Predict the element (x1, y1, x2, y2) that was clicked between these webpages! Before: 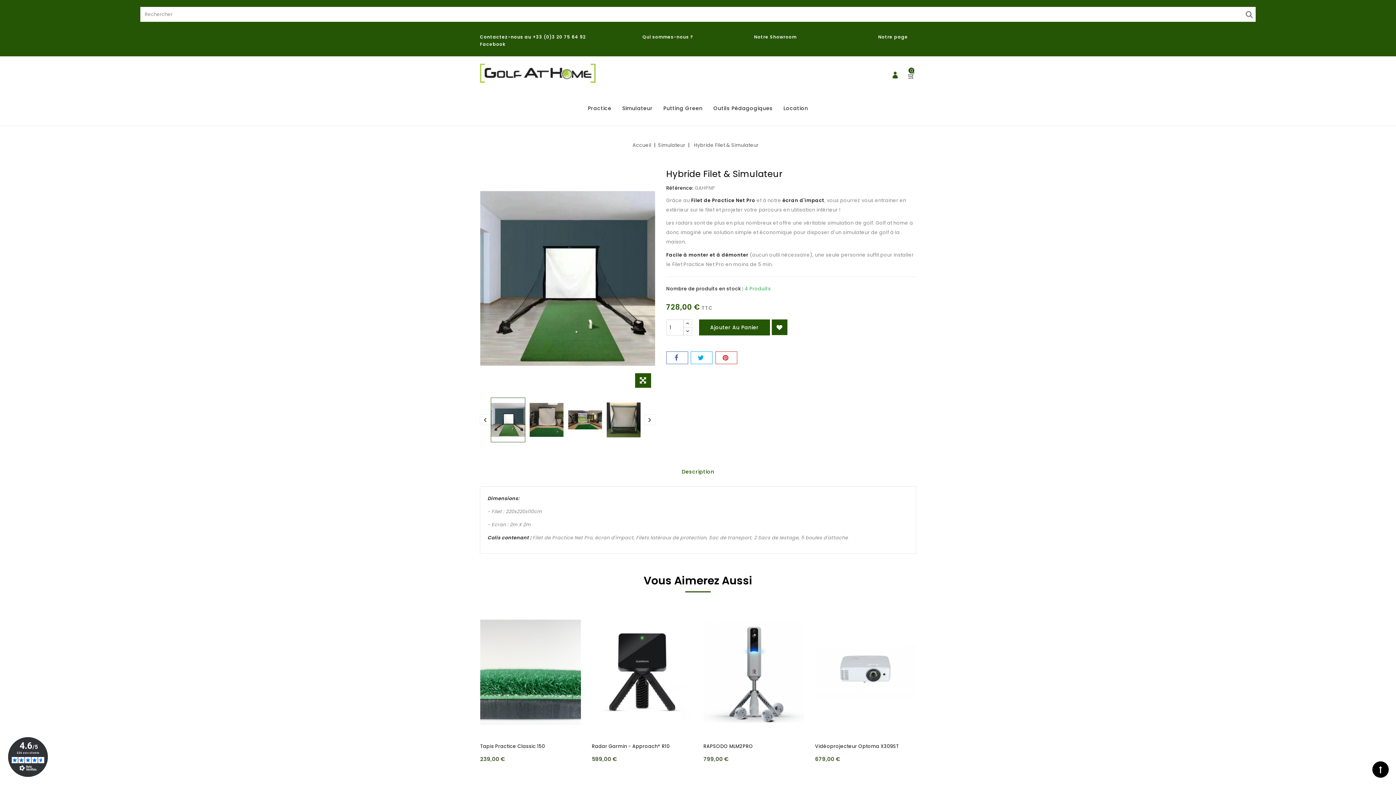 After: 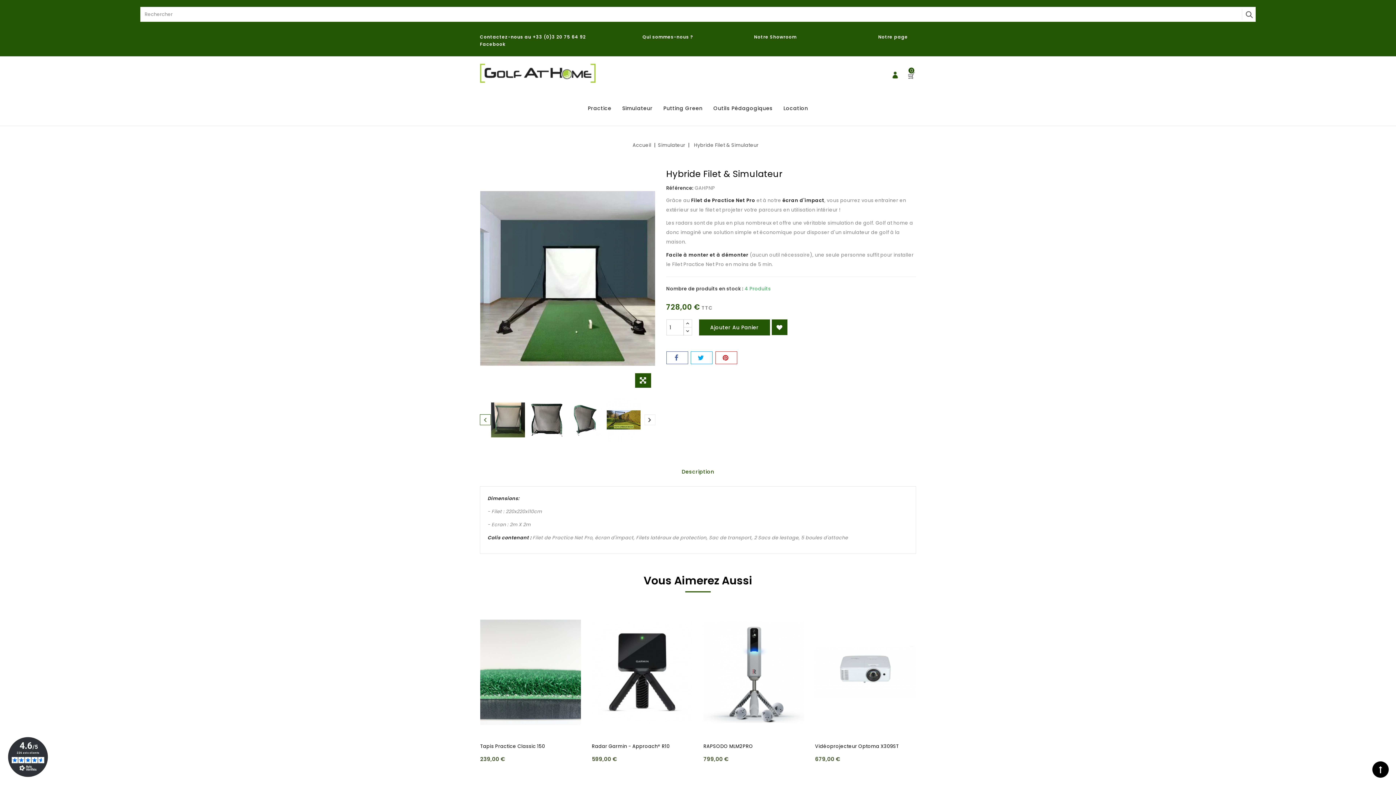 Action: bbox: (480, 414, 490, 425) label:  